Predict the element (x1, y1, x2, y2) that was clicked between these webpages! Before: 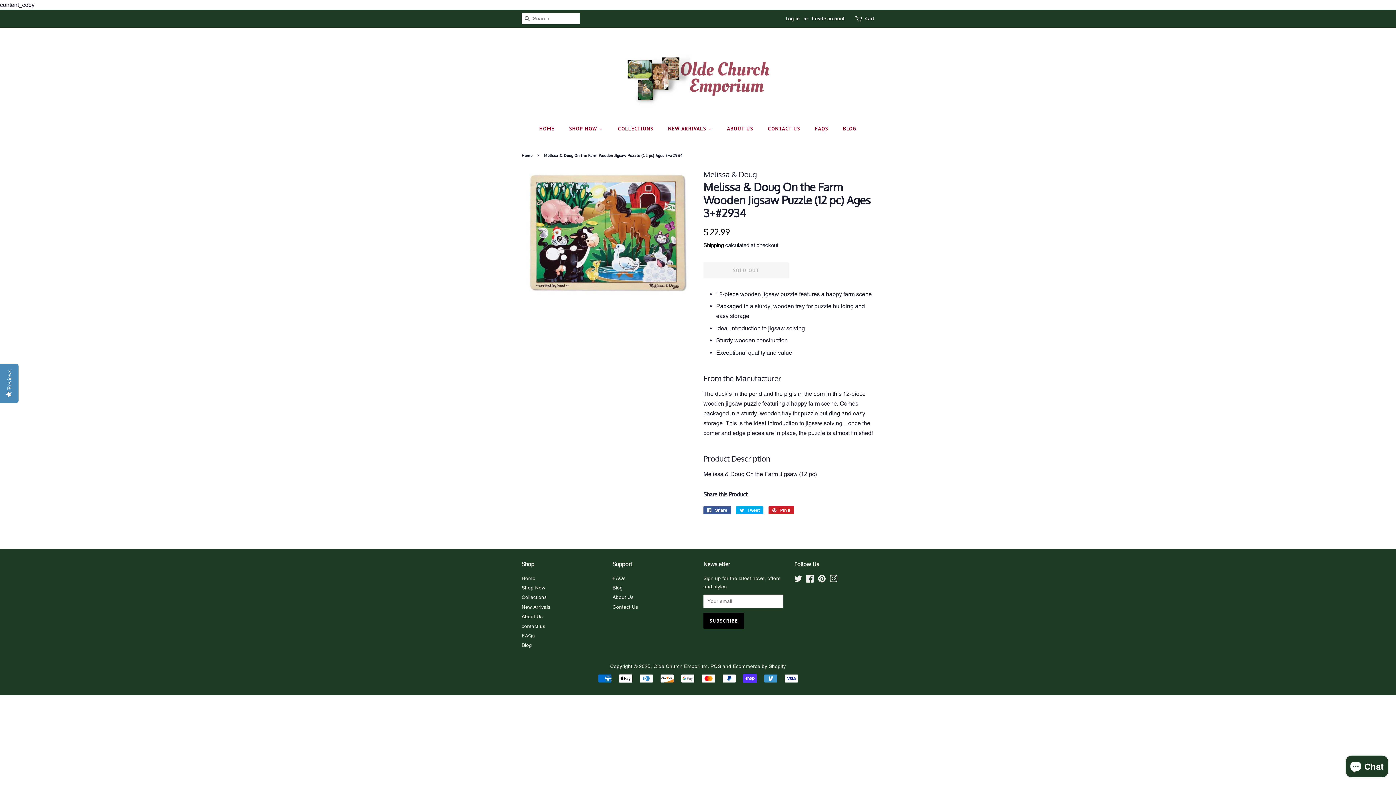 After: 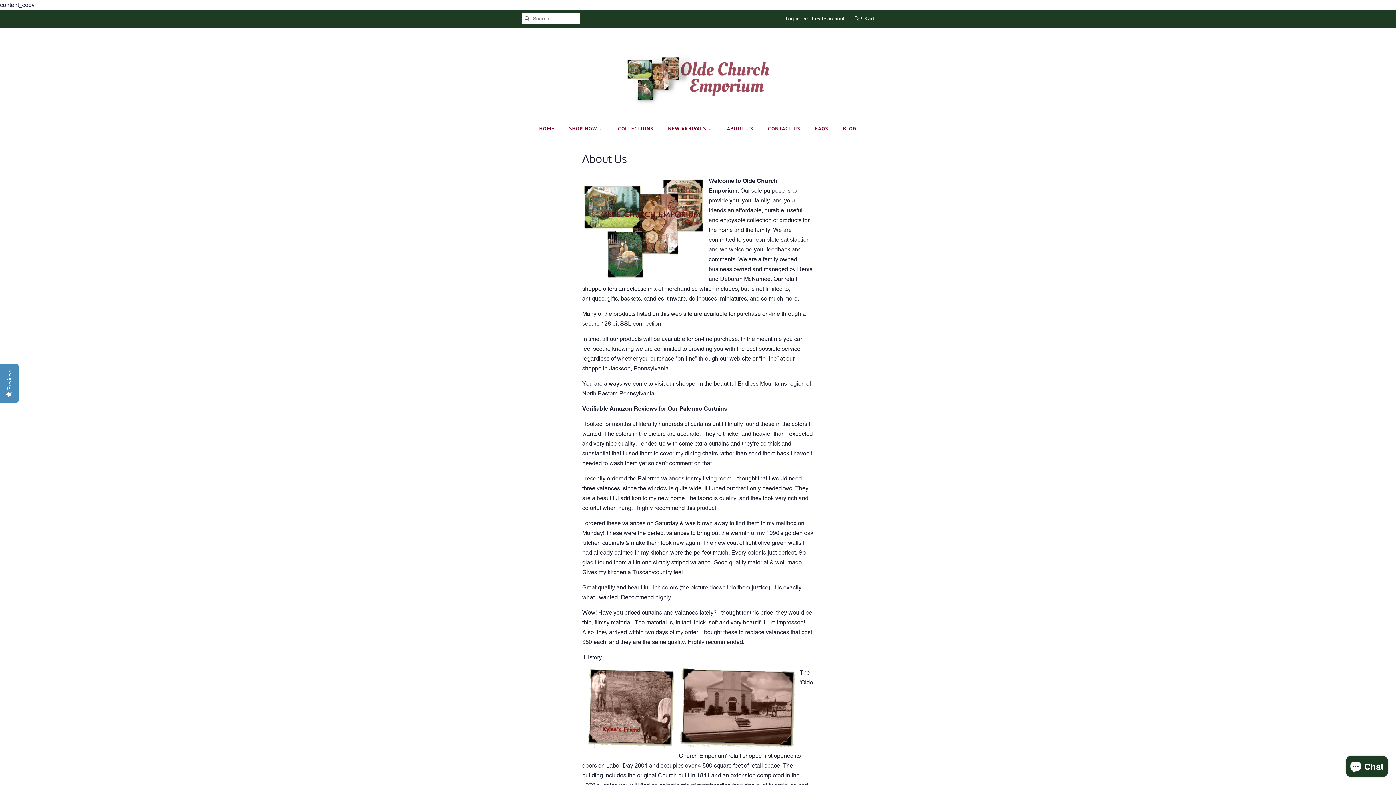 Action: bbox: (521, 613, 542, 619) label: About Us